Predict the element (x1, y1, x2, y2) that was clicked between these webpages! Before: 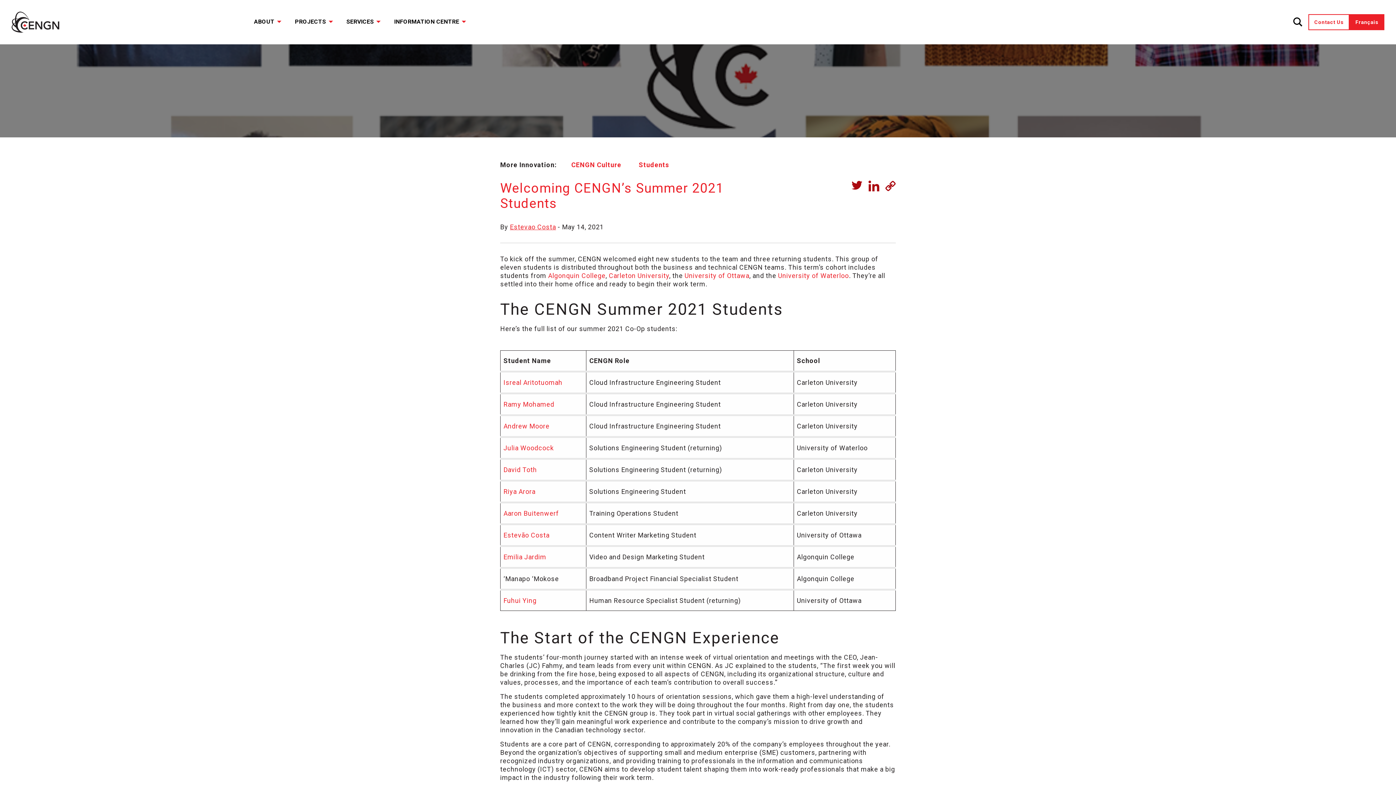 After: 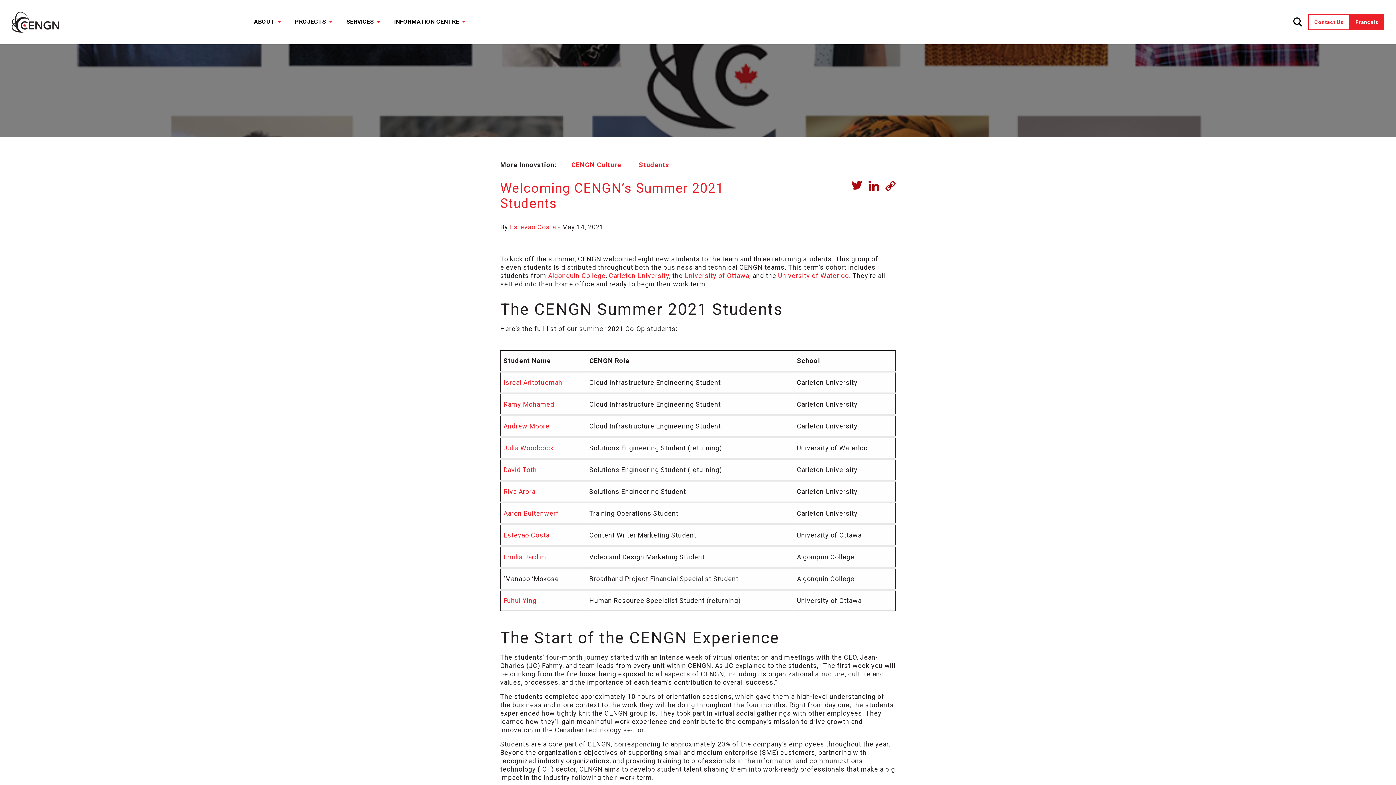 Action: label: Estevão Costa bbox: (503, 531, 549, 539)